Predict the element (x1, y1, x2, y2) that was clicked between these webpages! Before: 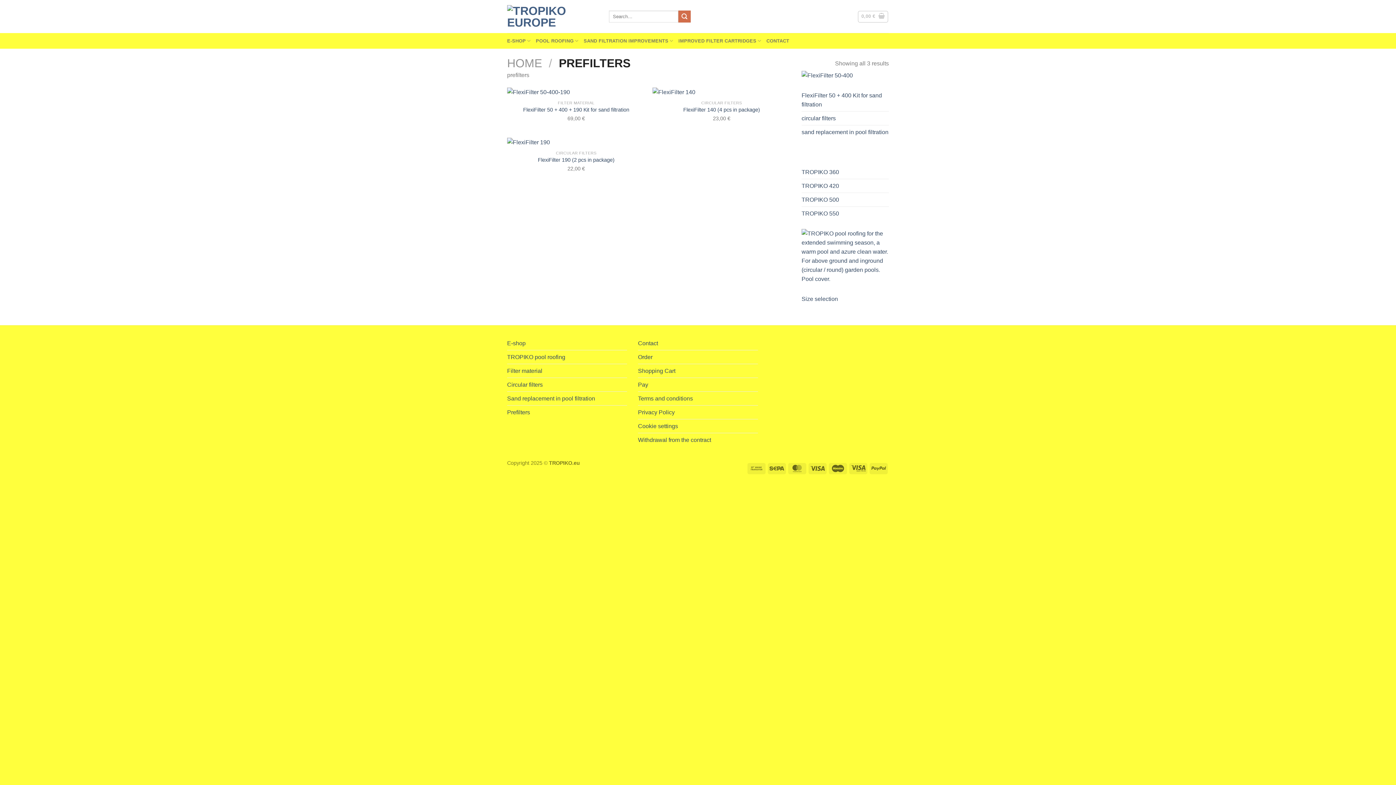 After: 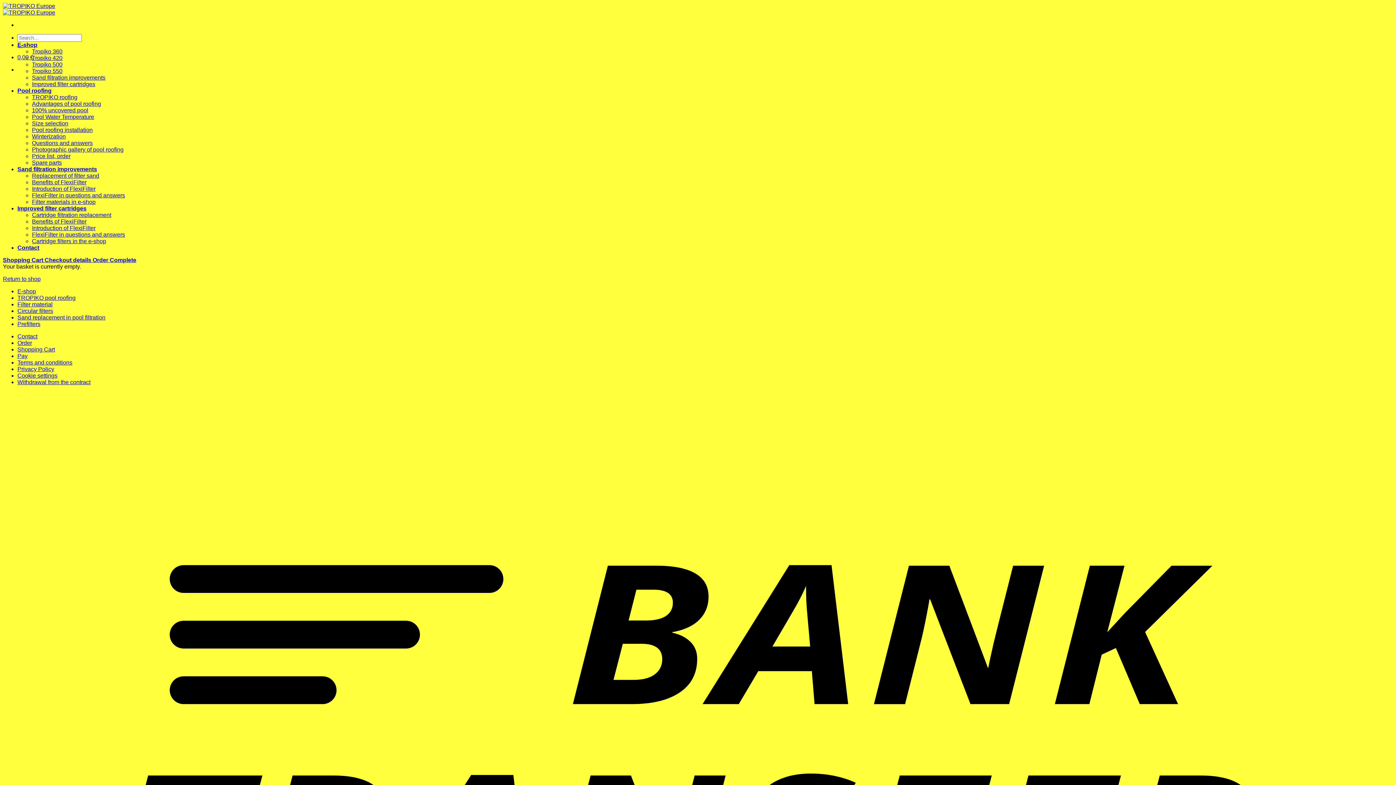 Action: label: 0,00 €  bbox: (858, 10, 888, 22)